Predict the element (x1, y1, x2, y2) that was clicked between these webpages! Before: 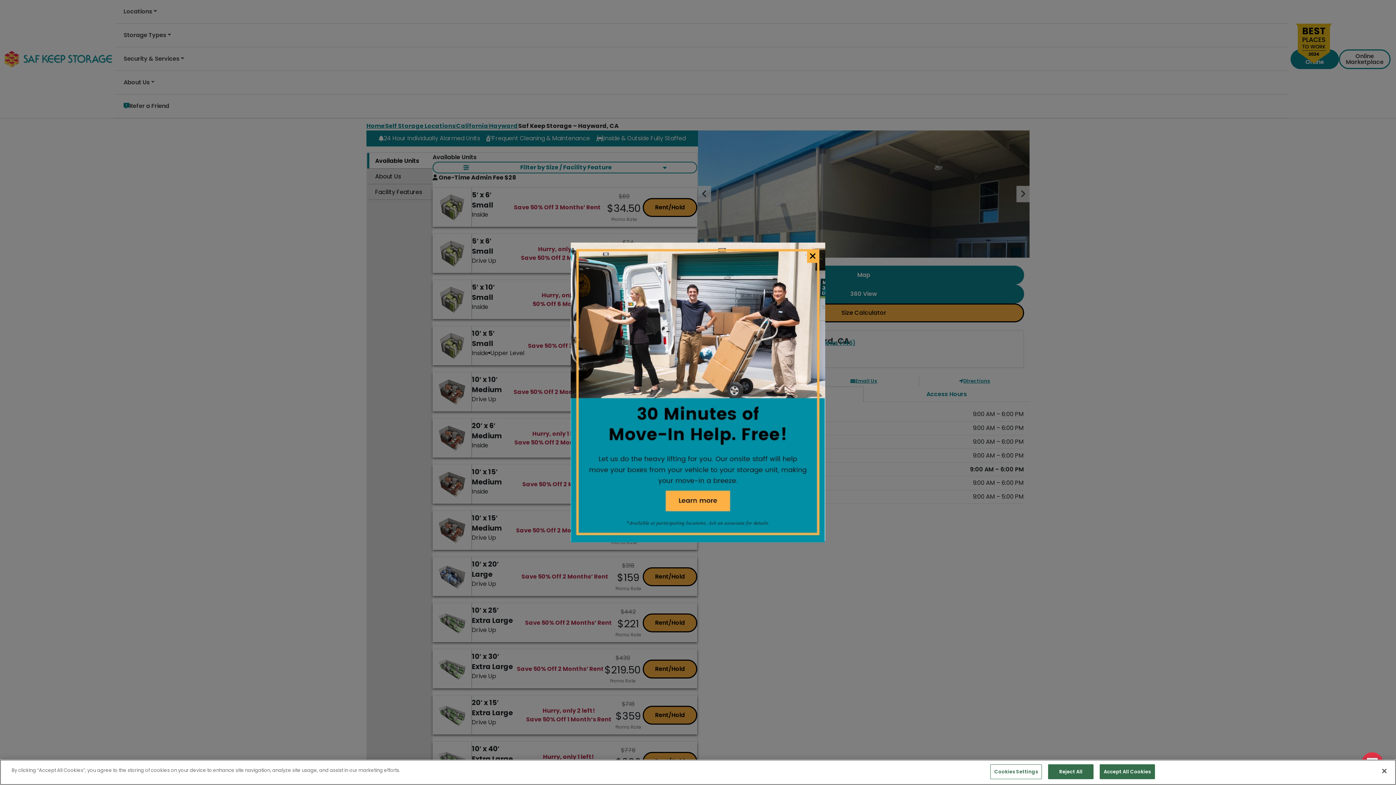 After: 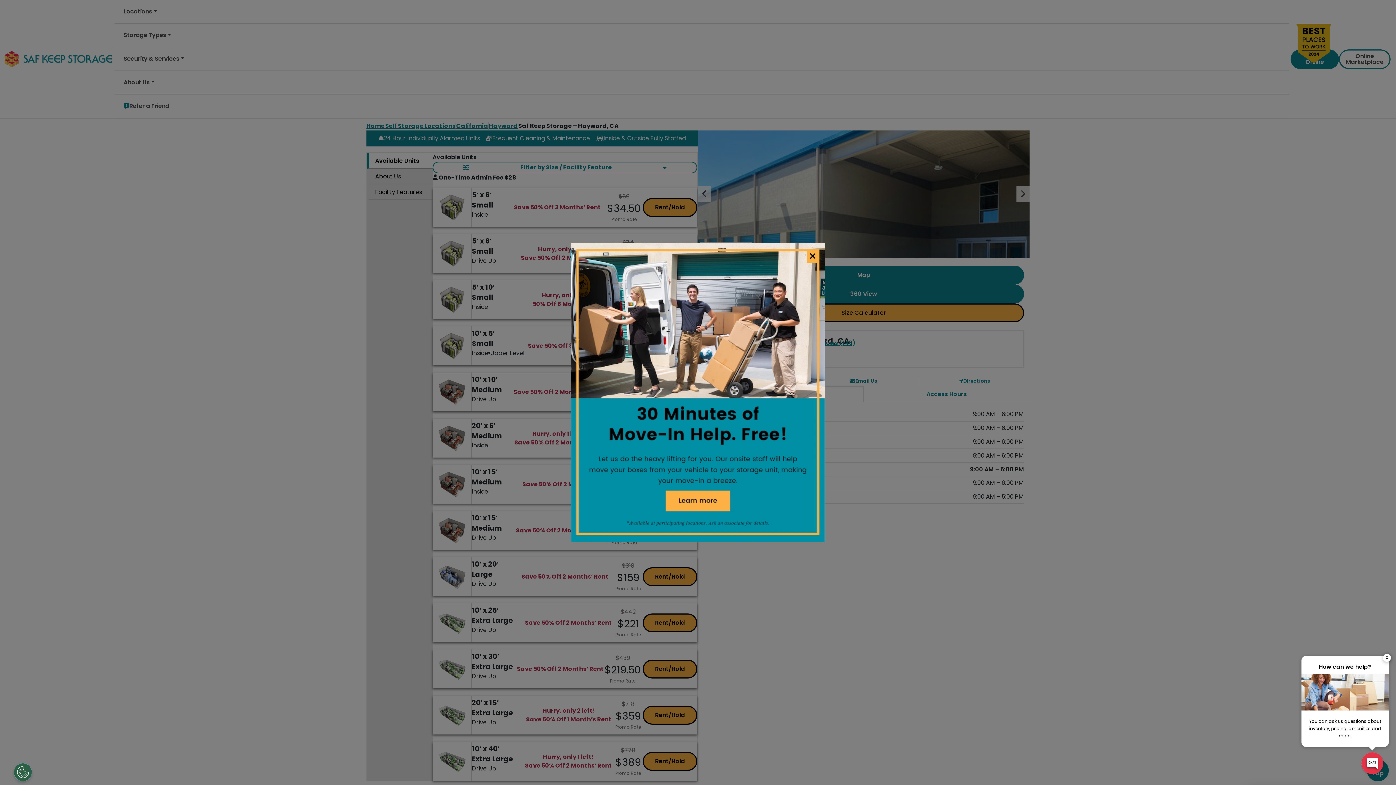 Action: label: Reject All bbox: (1048, 764, 1093, 779)